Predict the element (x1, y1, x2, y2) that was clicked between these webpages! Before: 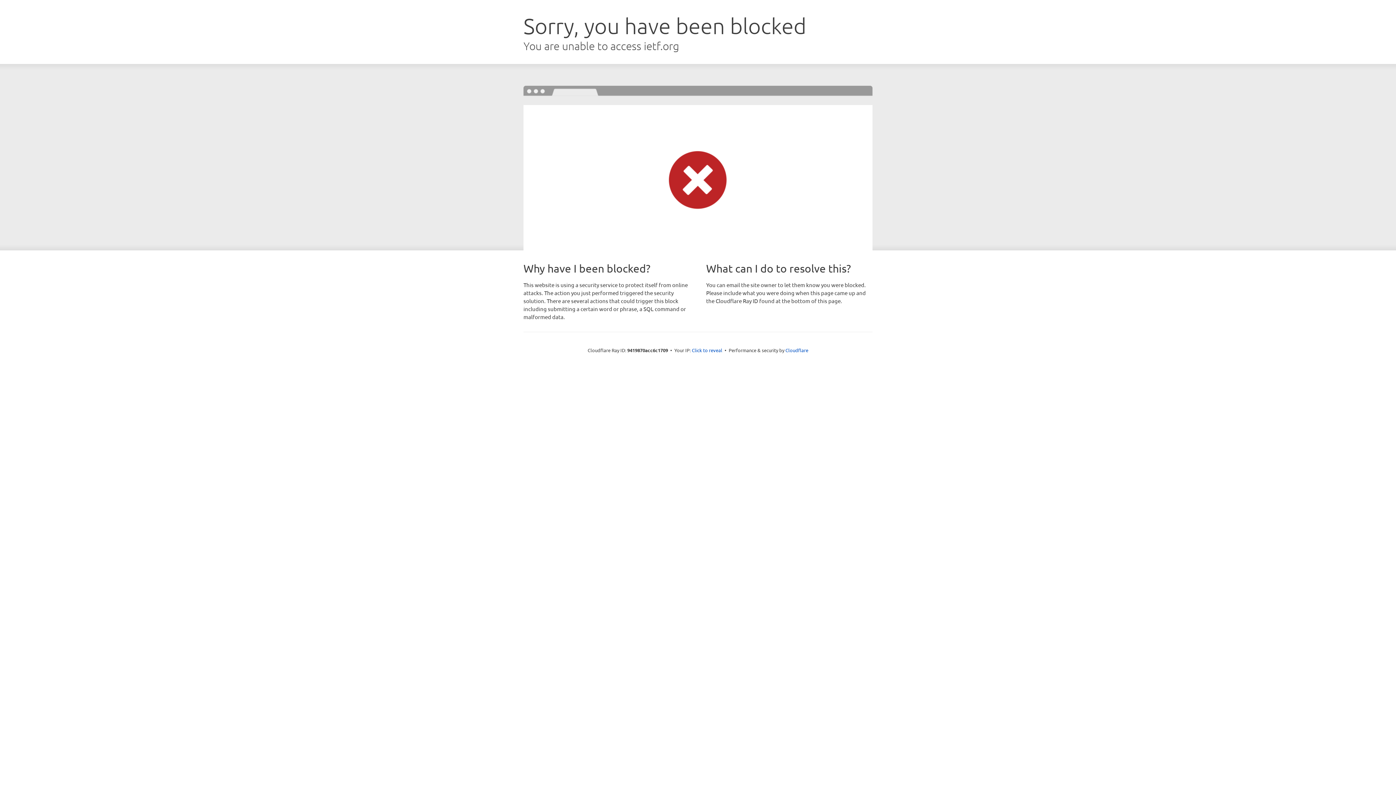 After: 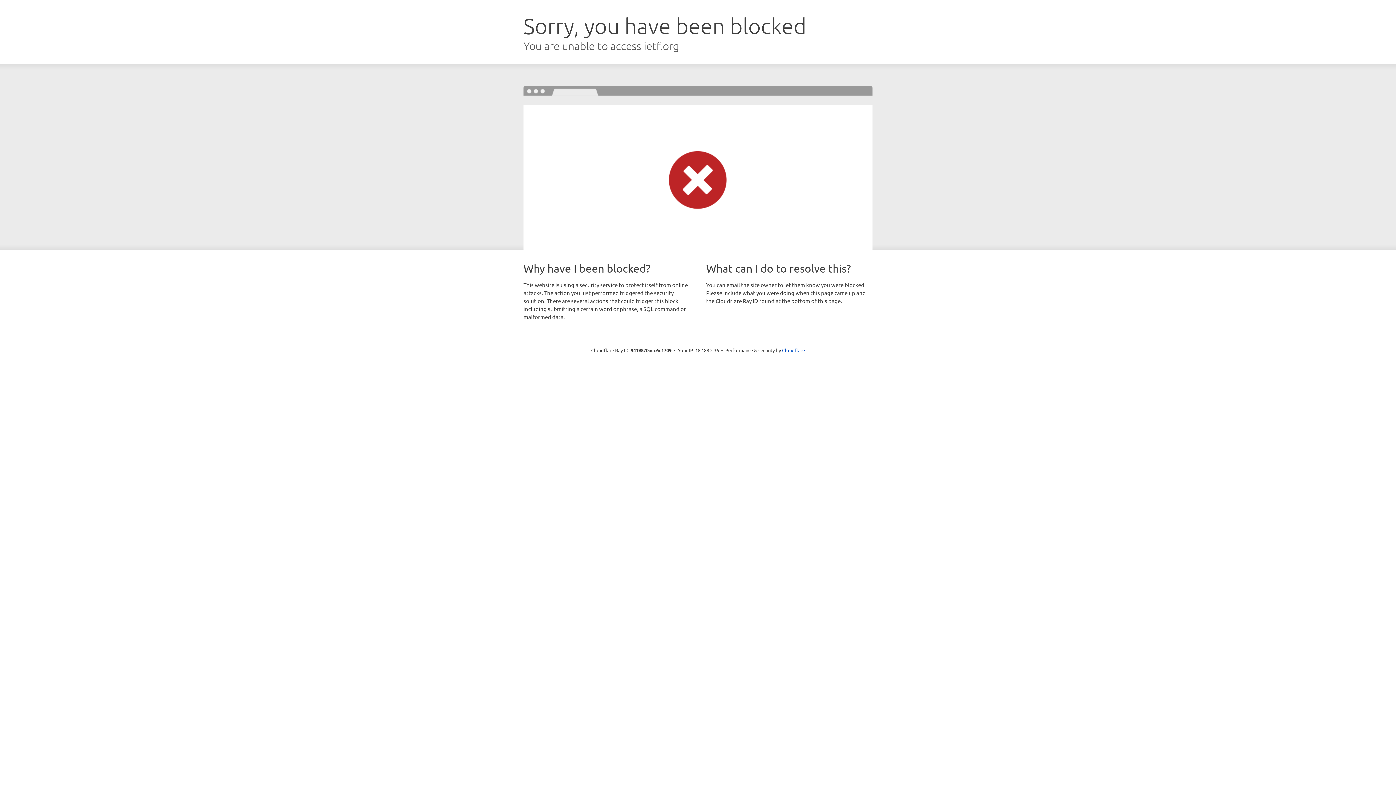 Action: label: Click to reveal bbox: (692, 346, 722, 353)